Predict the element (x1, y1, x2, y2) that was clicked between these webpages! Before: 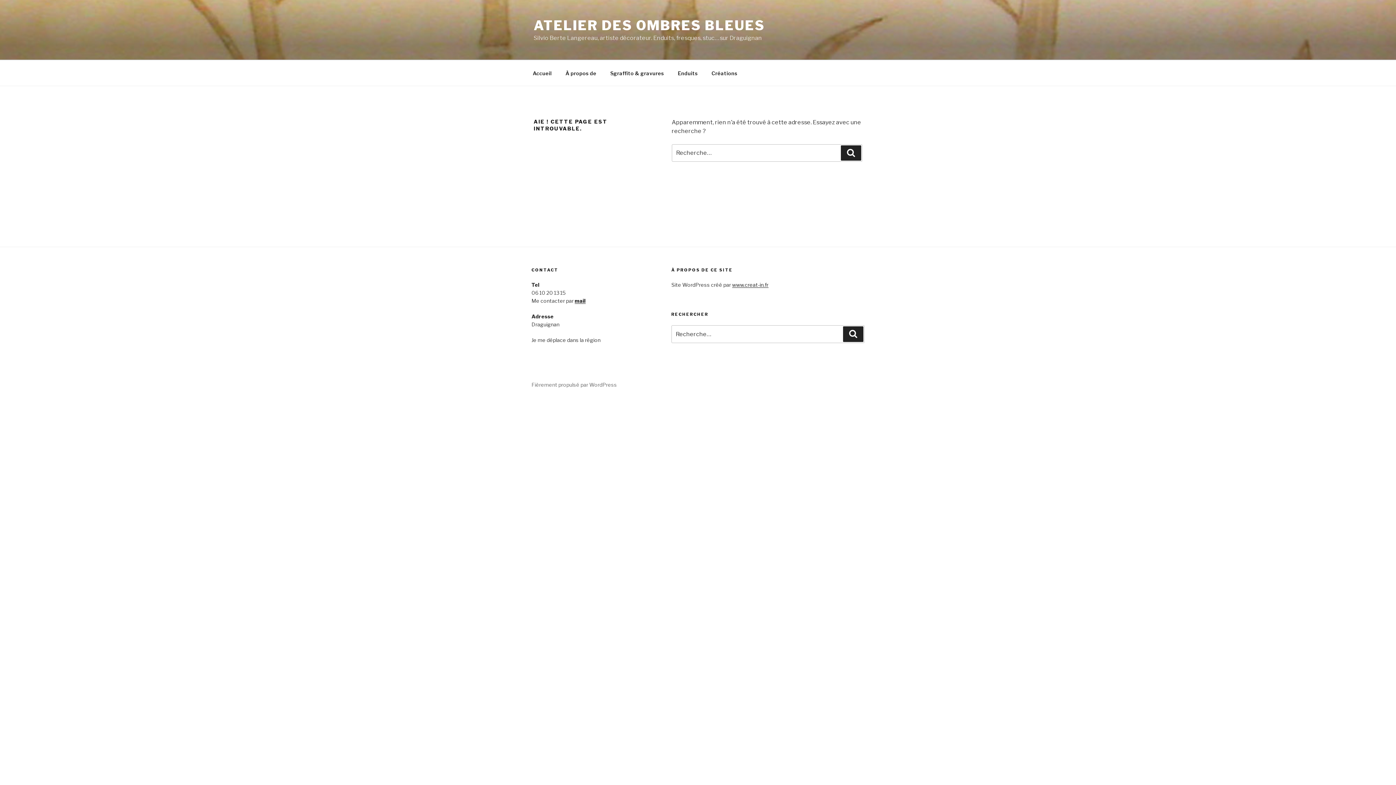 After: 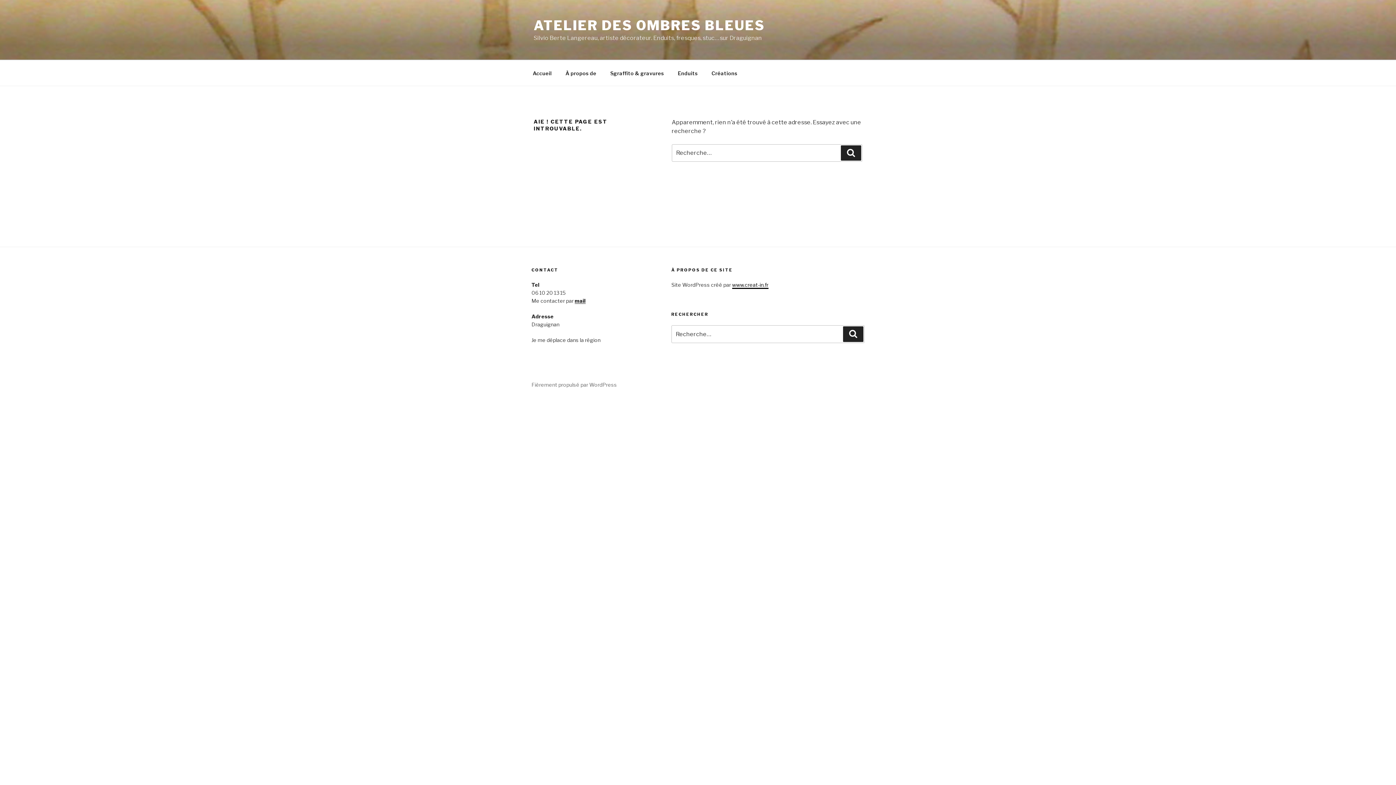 Action: label: www.creat-in.fr bbox: (732, 281, 768, 288)